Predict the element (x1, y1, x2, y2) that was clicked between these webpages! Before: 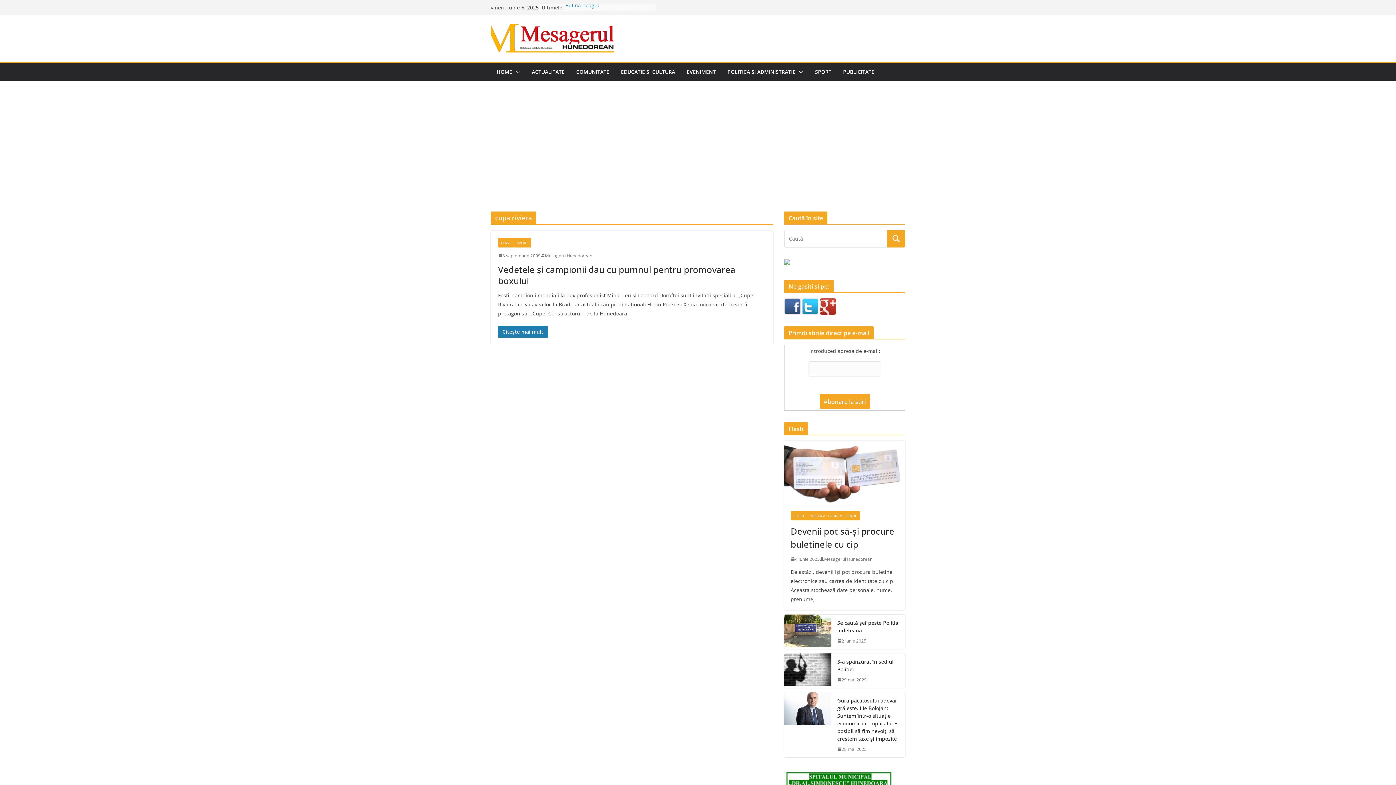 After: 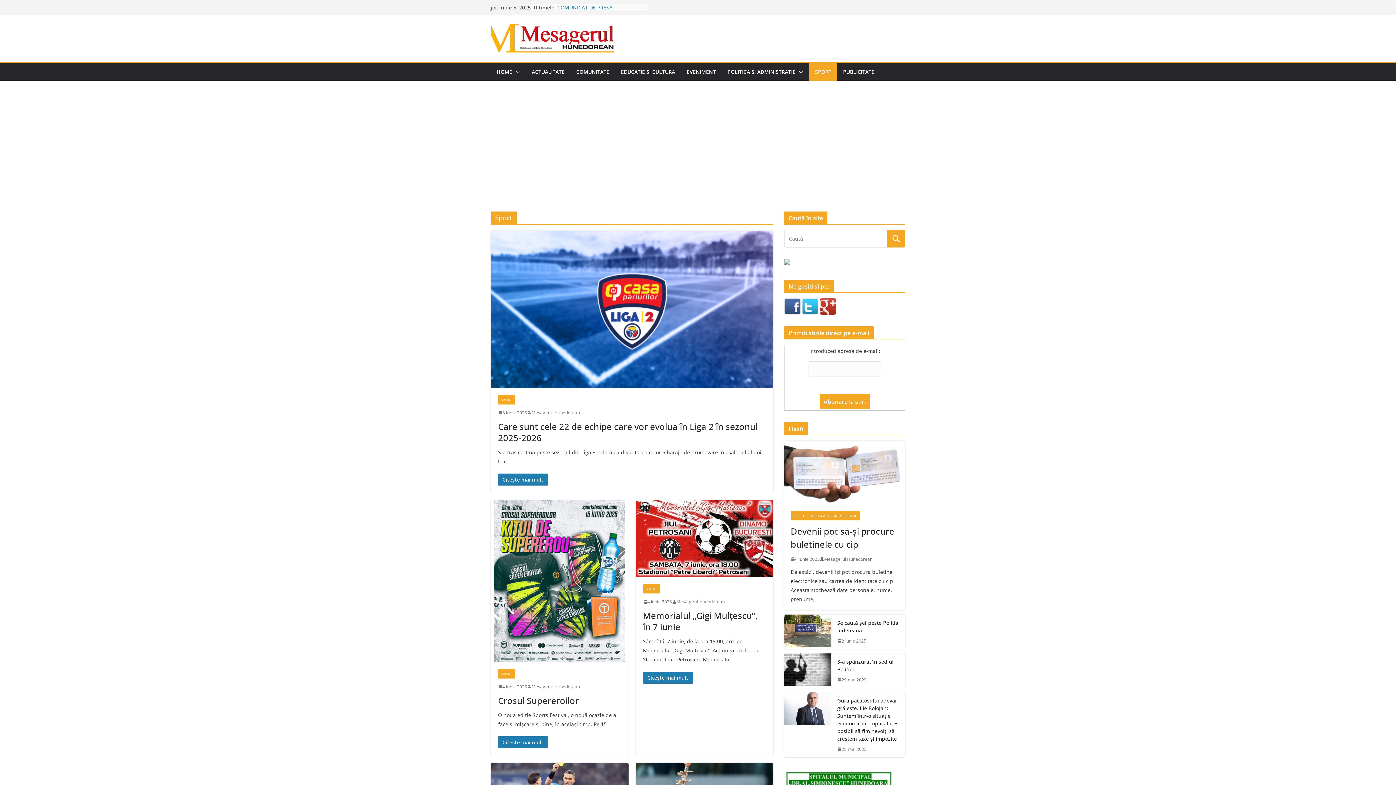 Action: bbox: (514, 238, 531, 247) label: SPORT